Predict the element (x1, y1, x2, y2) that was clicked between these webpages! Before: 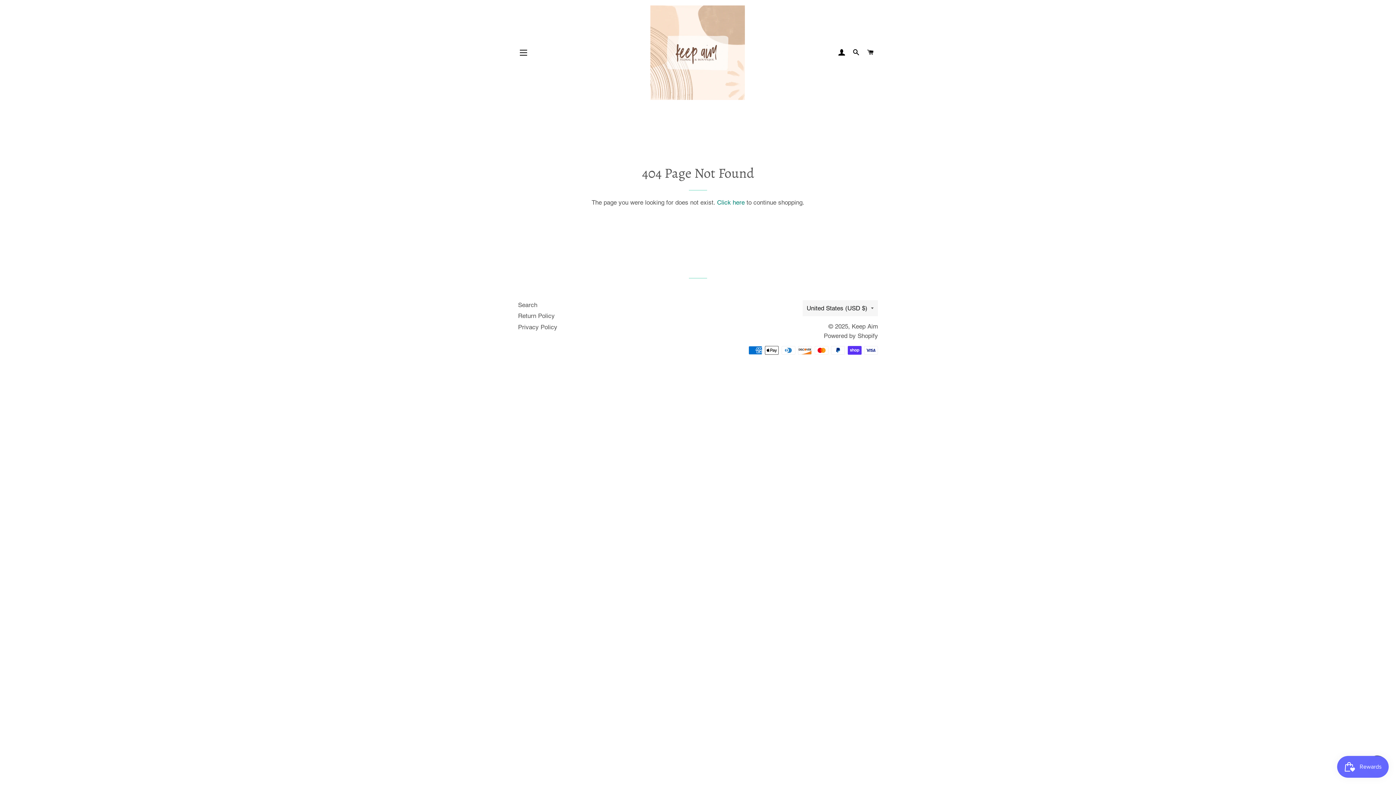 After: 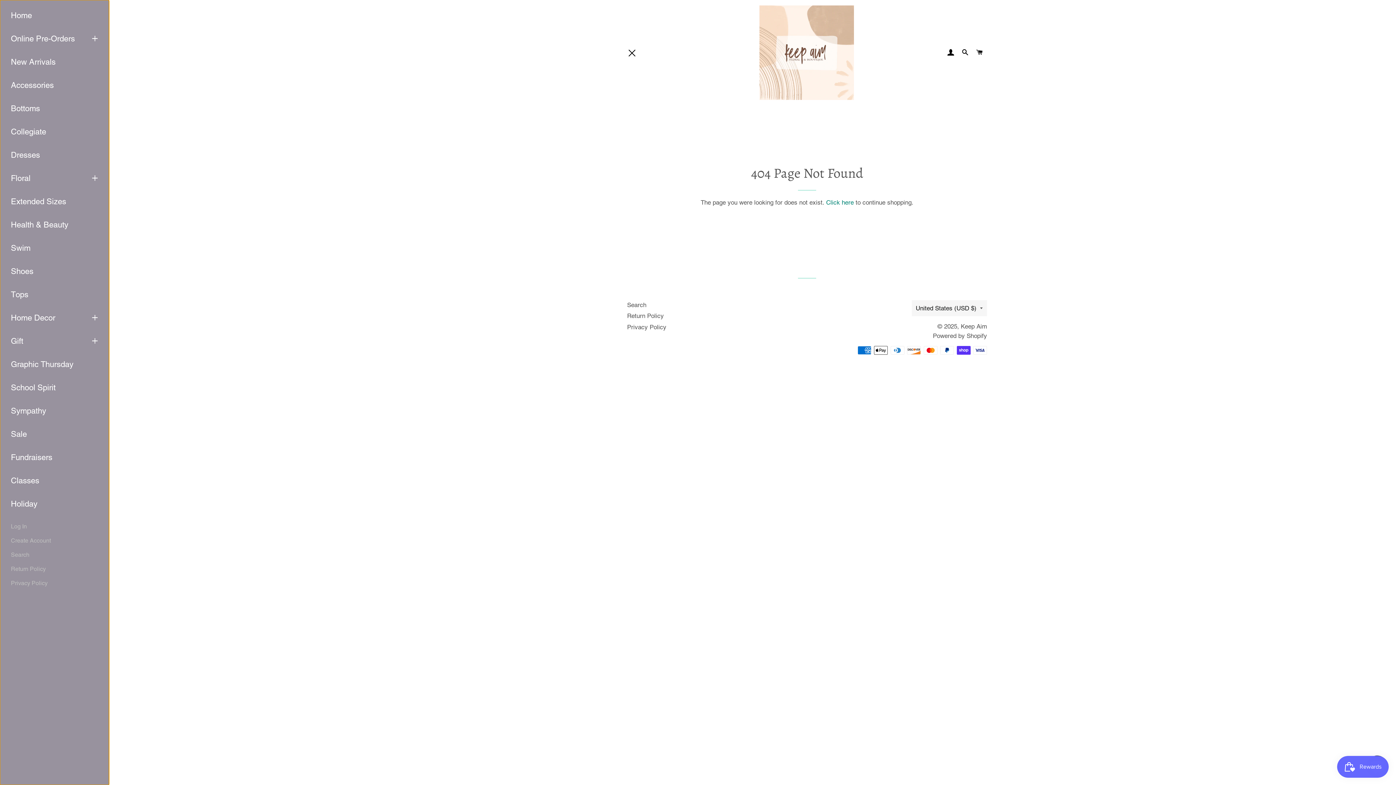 Action: label: SITE NAVIGATION bbox: (514, 43, 532, 61)